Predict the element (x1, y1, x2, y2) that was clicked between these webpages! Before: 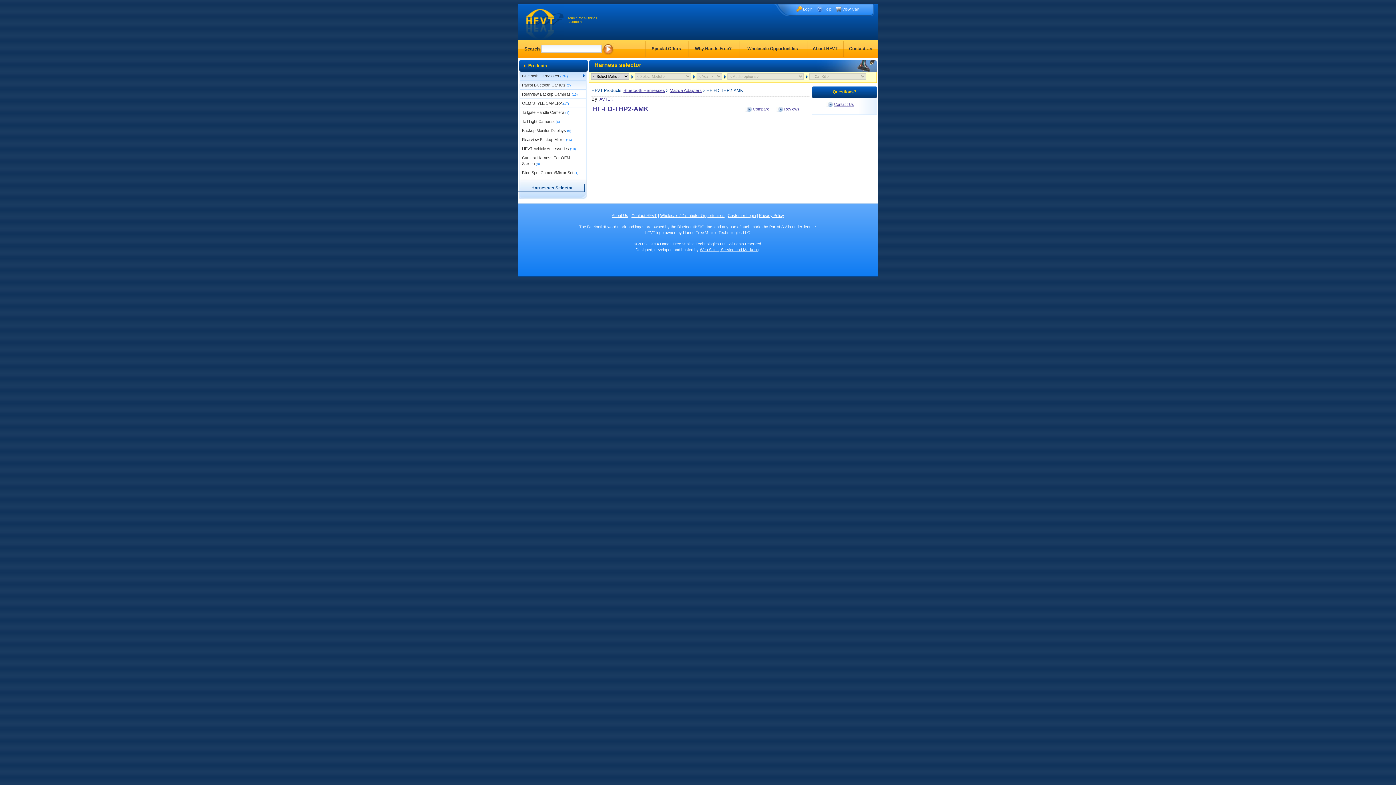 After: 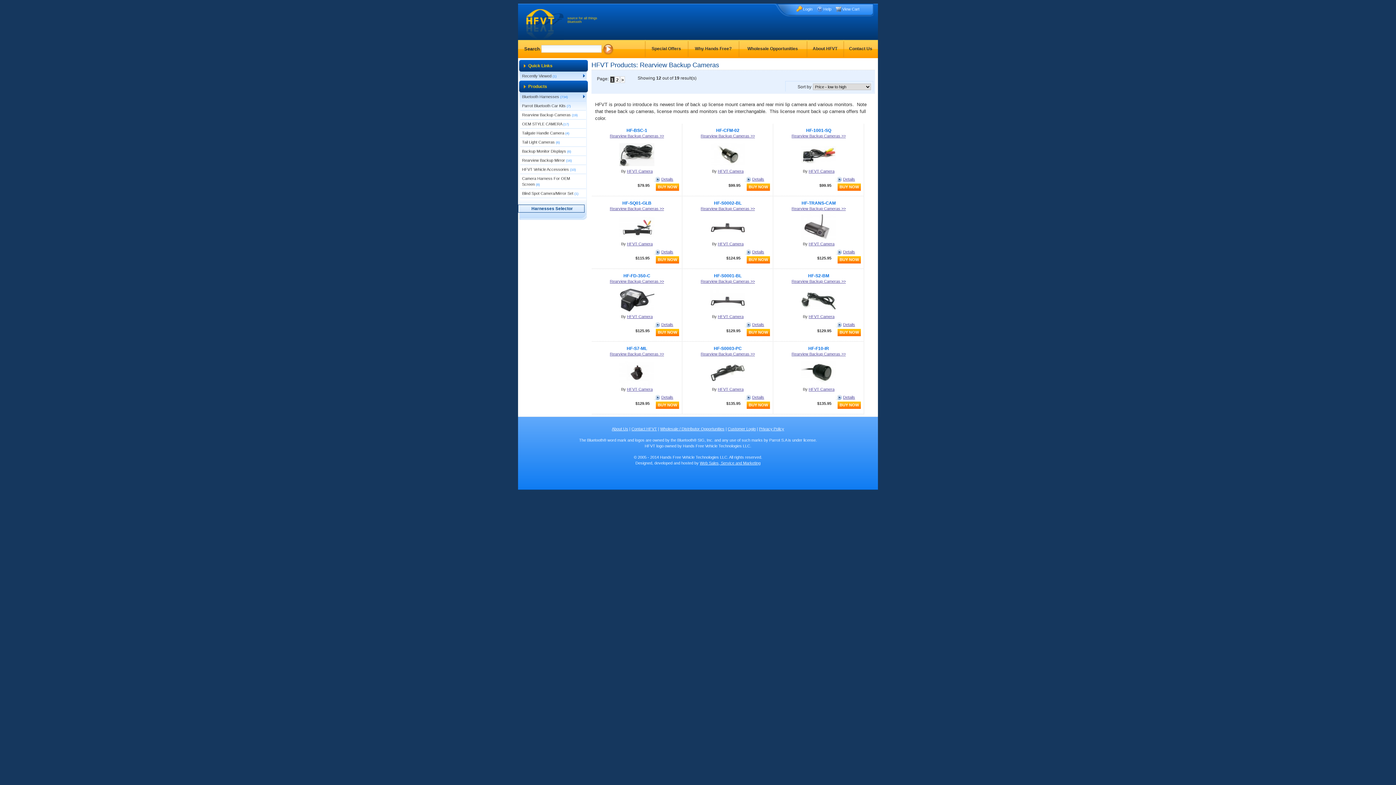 Action: label: Rearview Backup Cameras (19) bbox: (520, 89, 586, 98)